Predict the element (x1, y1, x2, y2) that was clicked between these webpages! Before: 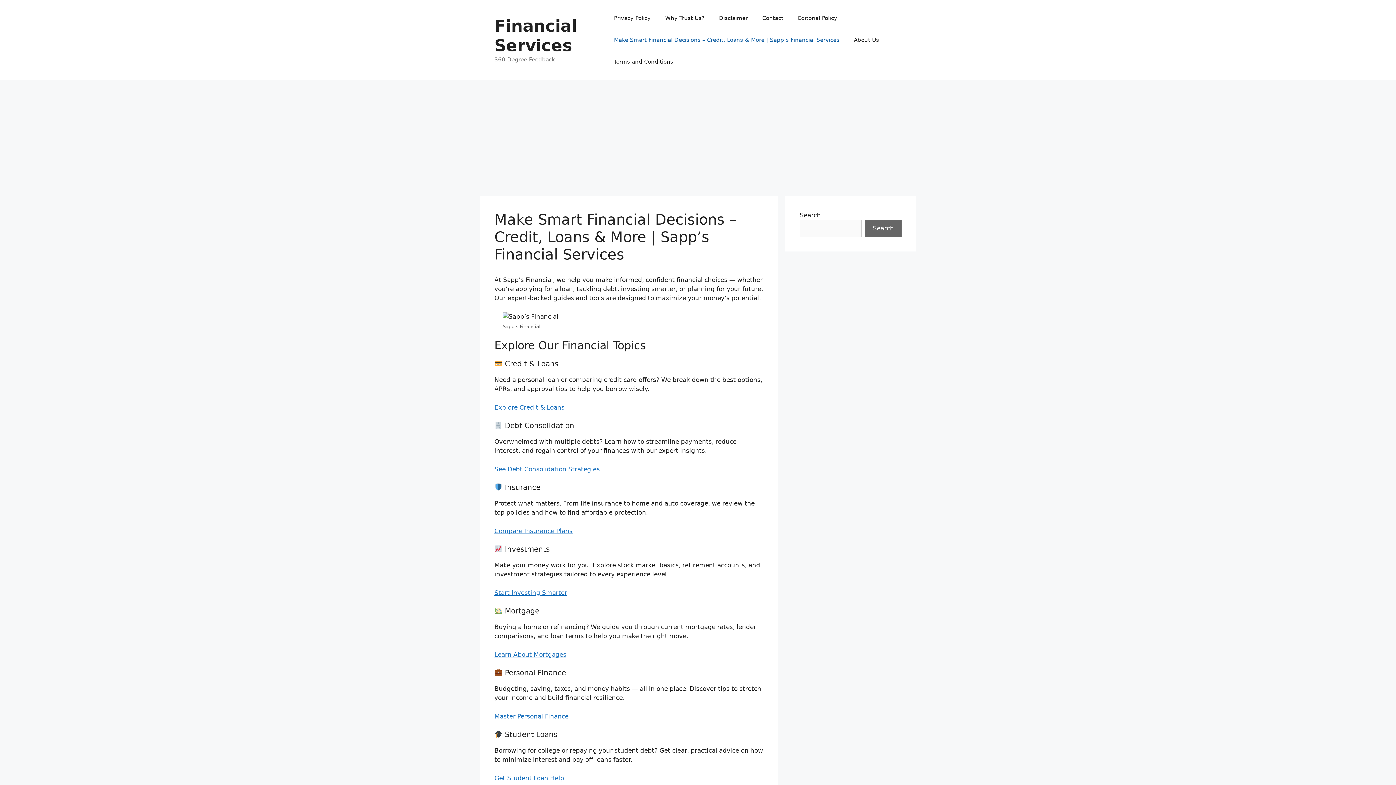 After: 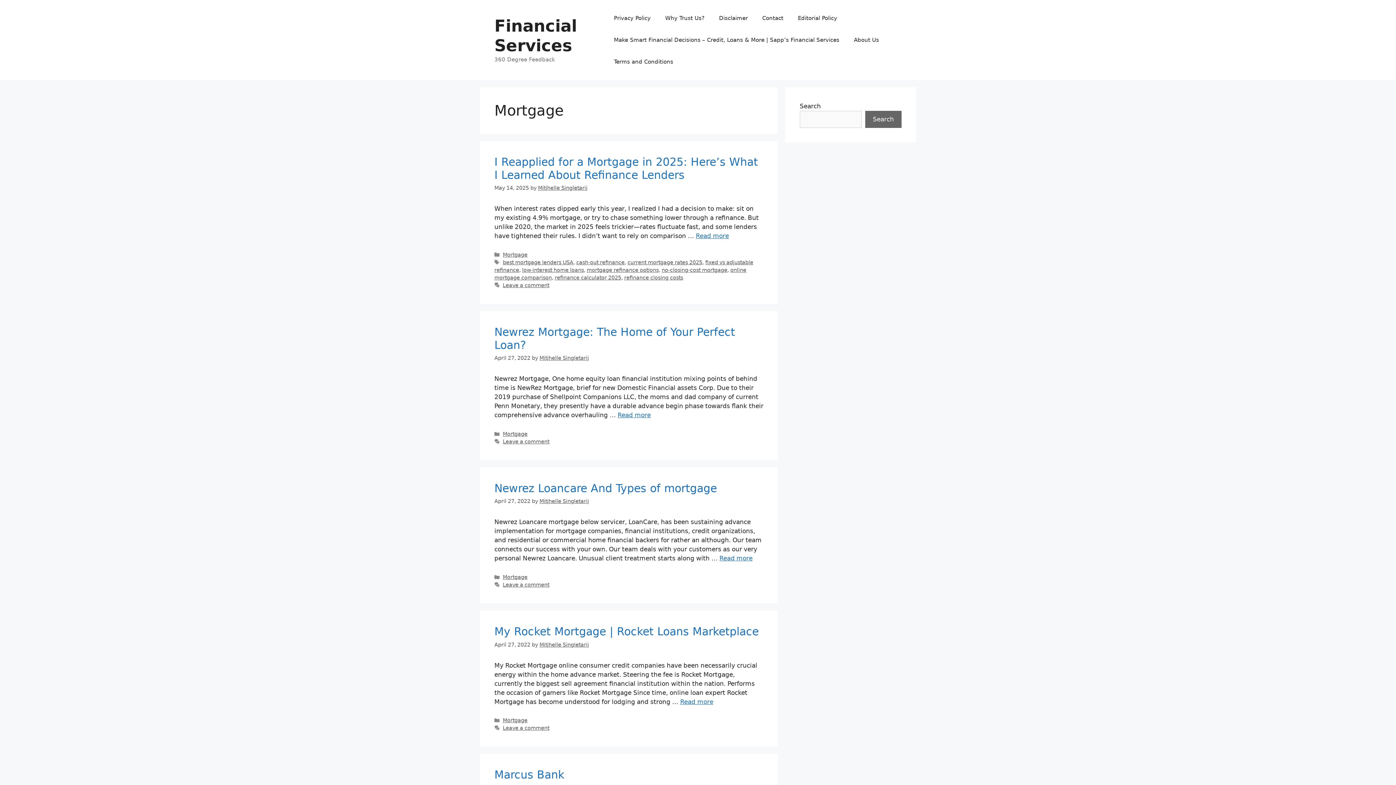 Action: label: Learn About Mortgages bbox: (494, 651, 566, 658)